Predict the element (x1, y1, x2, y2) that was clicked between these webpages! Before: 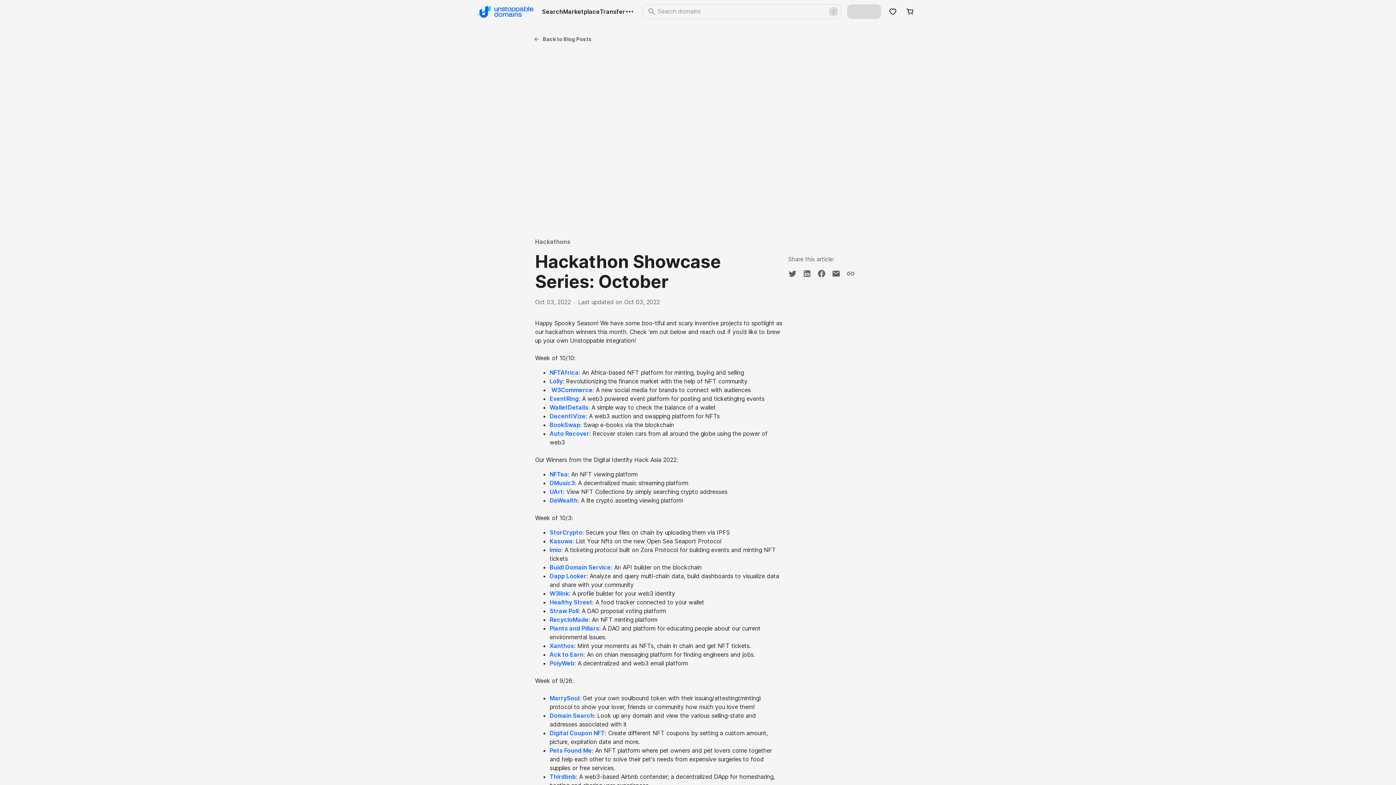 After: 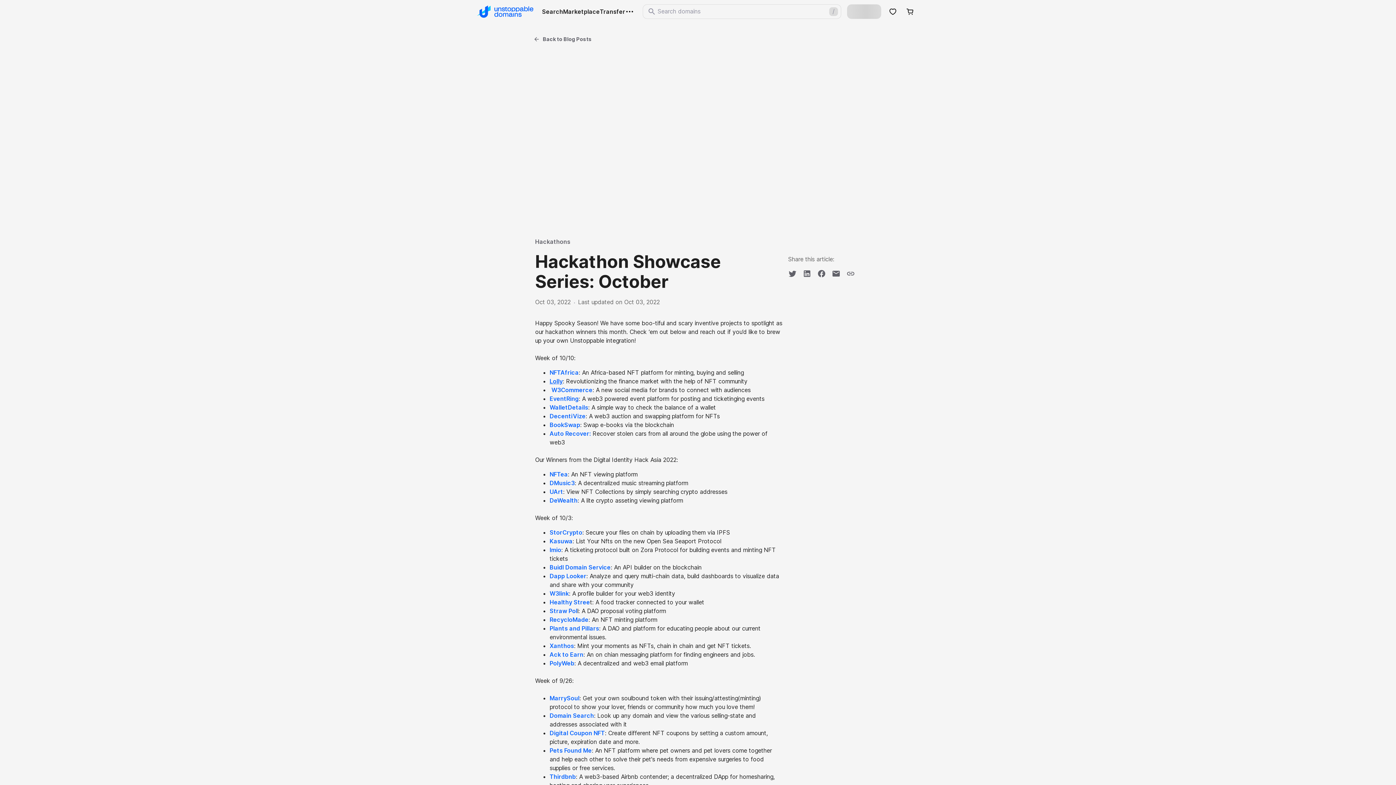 Action: bbox: (549, 377, 562, 384) label: Lolly